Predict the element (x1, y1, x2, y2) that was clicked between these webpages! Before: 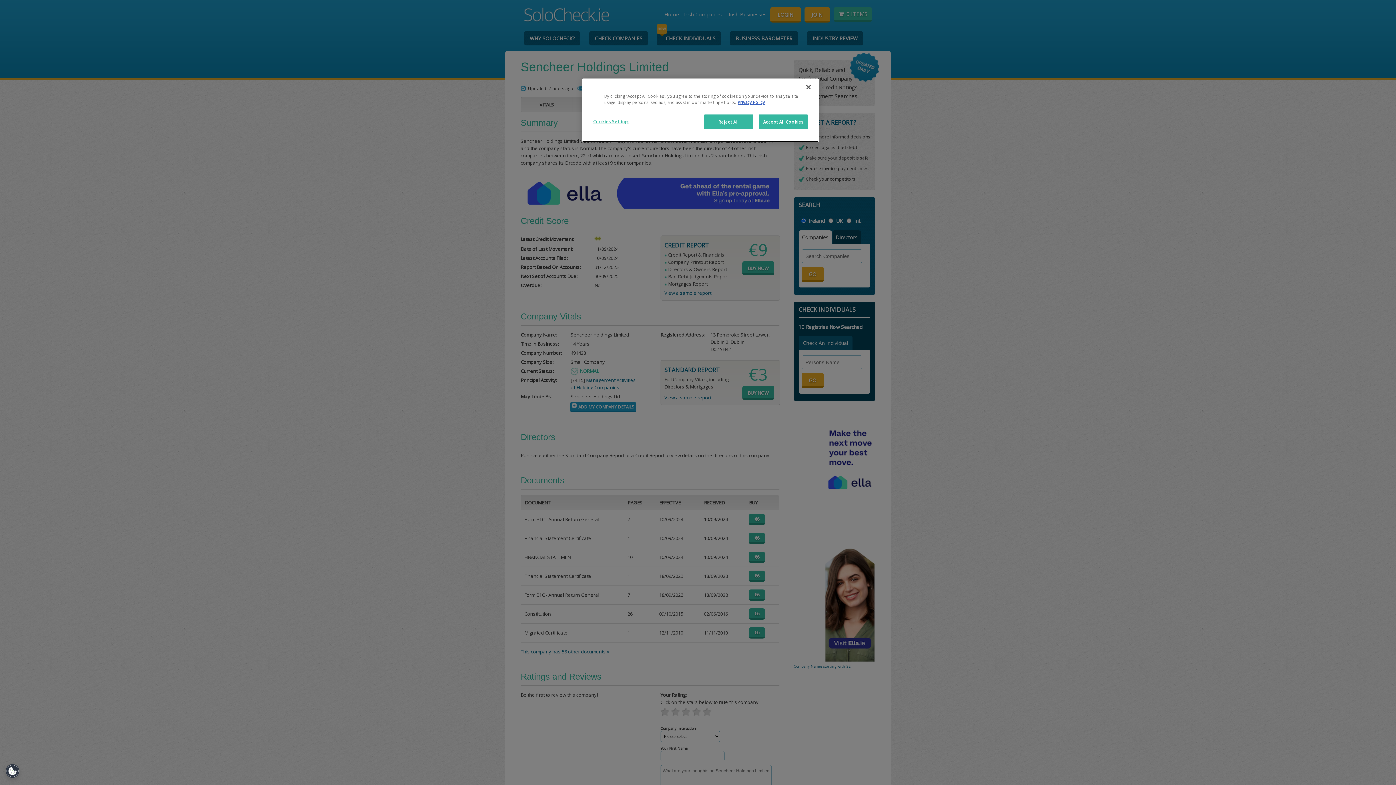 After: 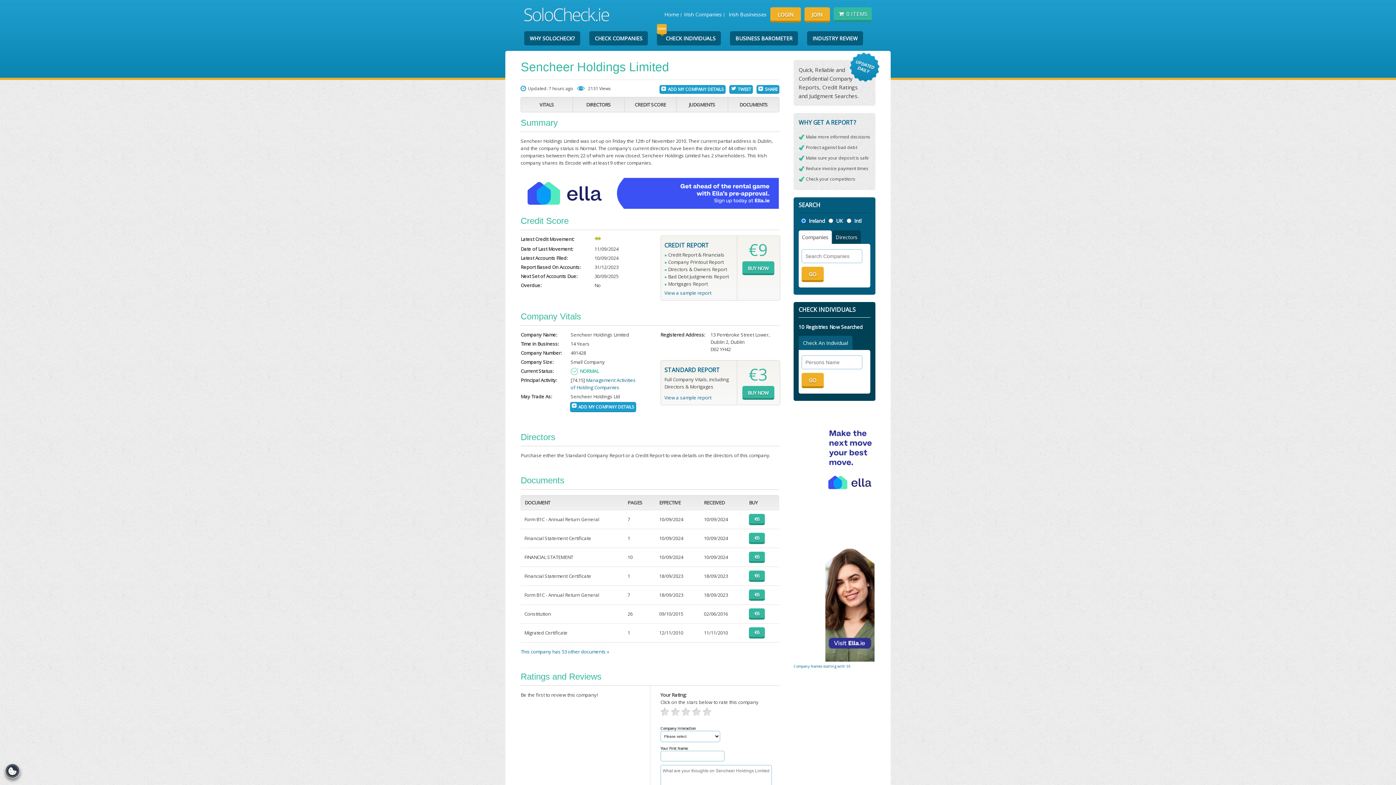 Action: label: Accept All Cookies bbox: (758, 114, 808, 129)